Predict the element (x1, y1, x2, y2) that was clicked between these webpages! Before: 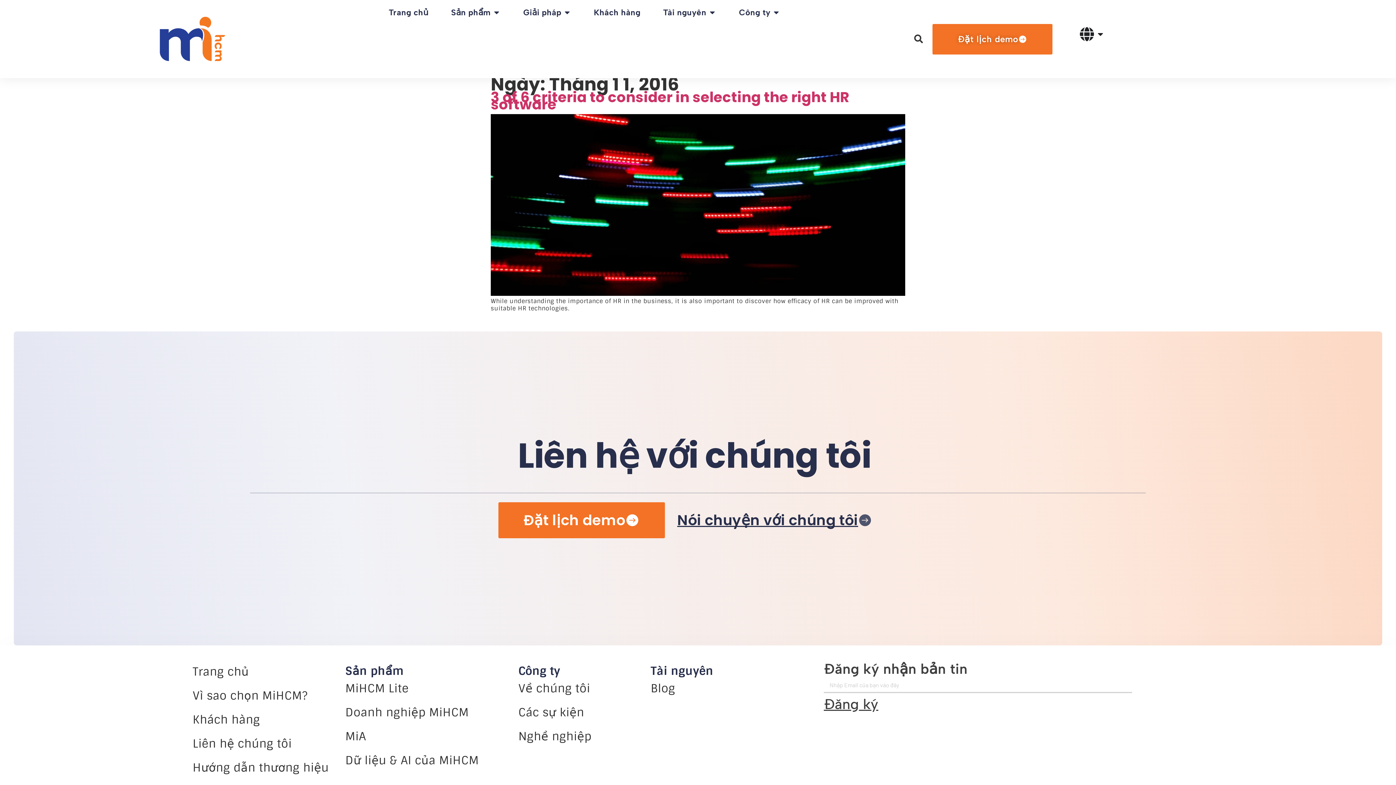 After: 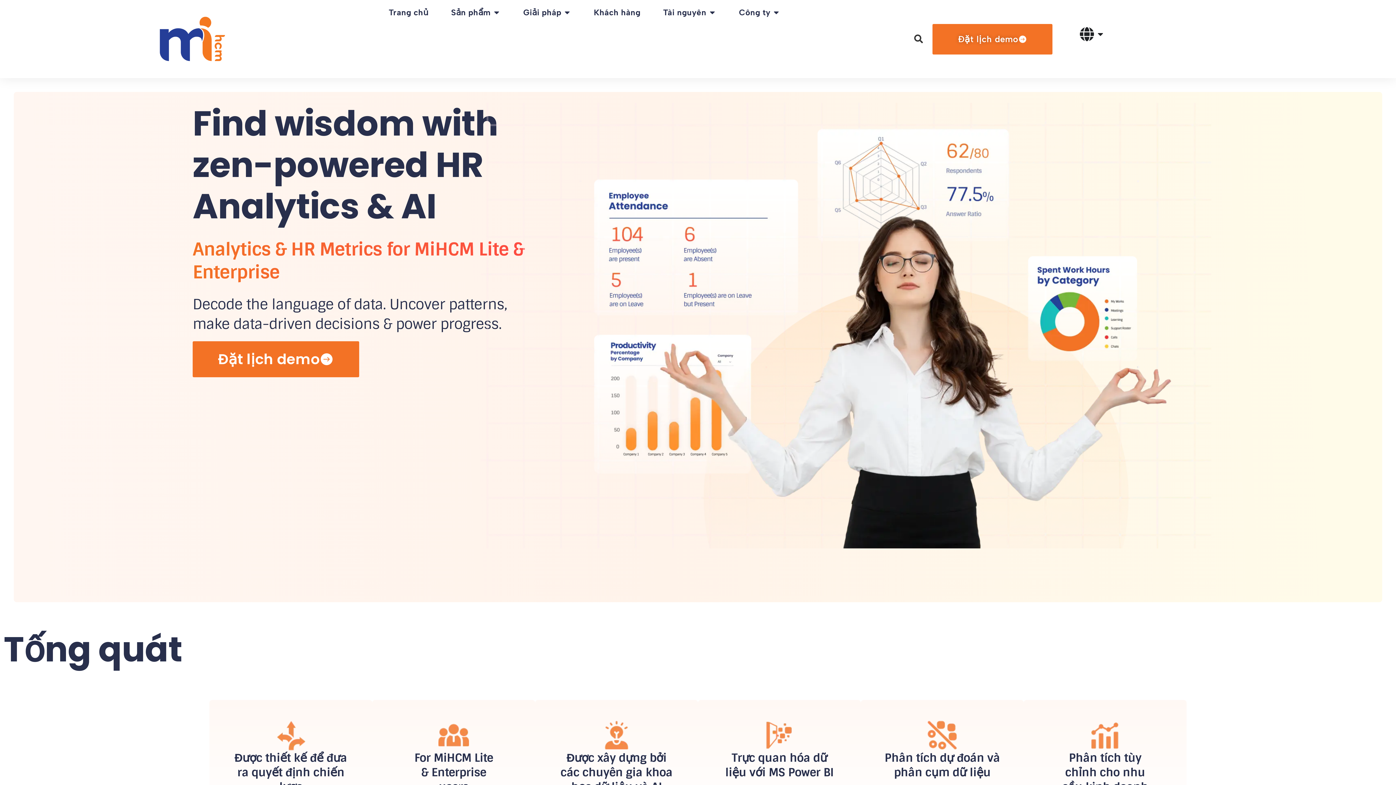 Action: label: Dữ liệu & AI của MiHCM bbox: (345, 749, 511, 773)